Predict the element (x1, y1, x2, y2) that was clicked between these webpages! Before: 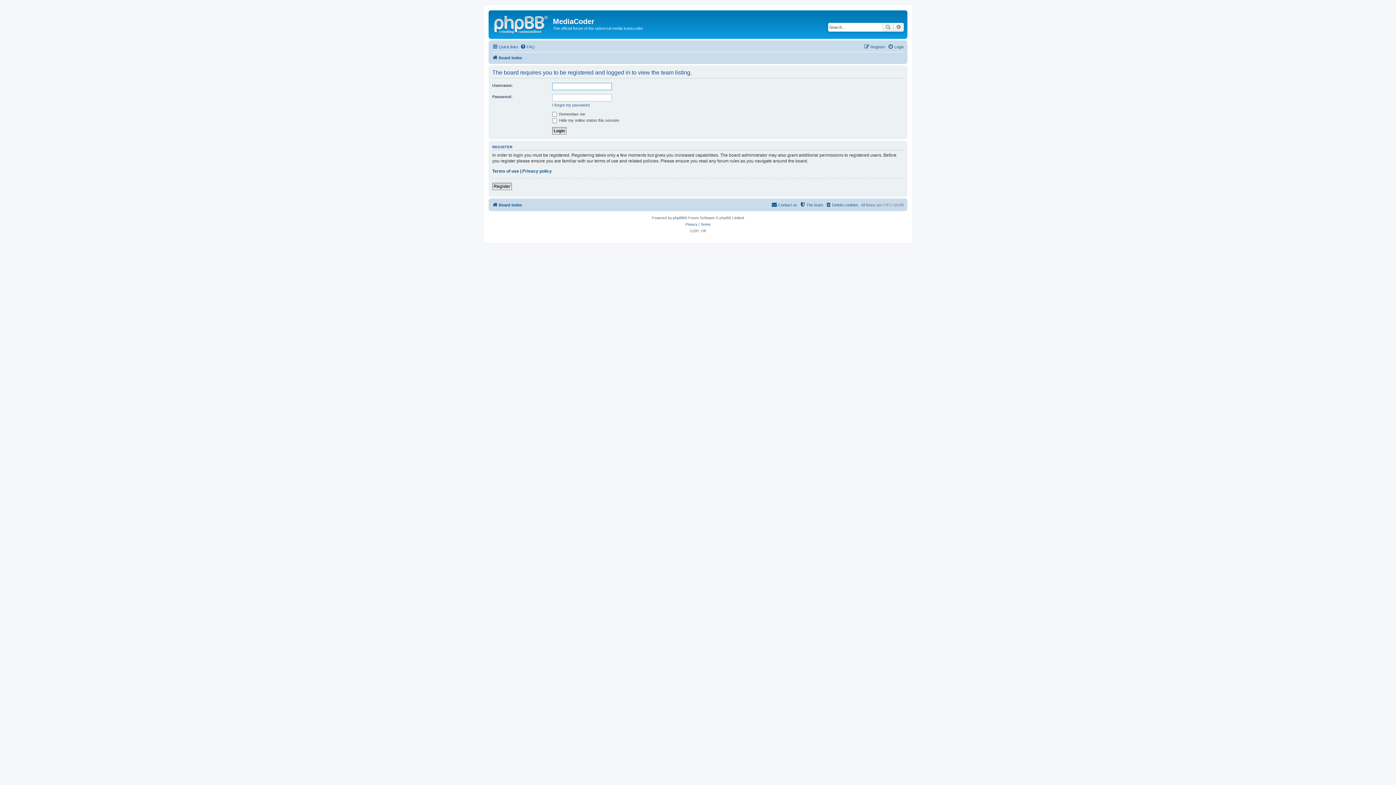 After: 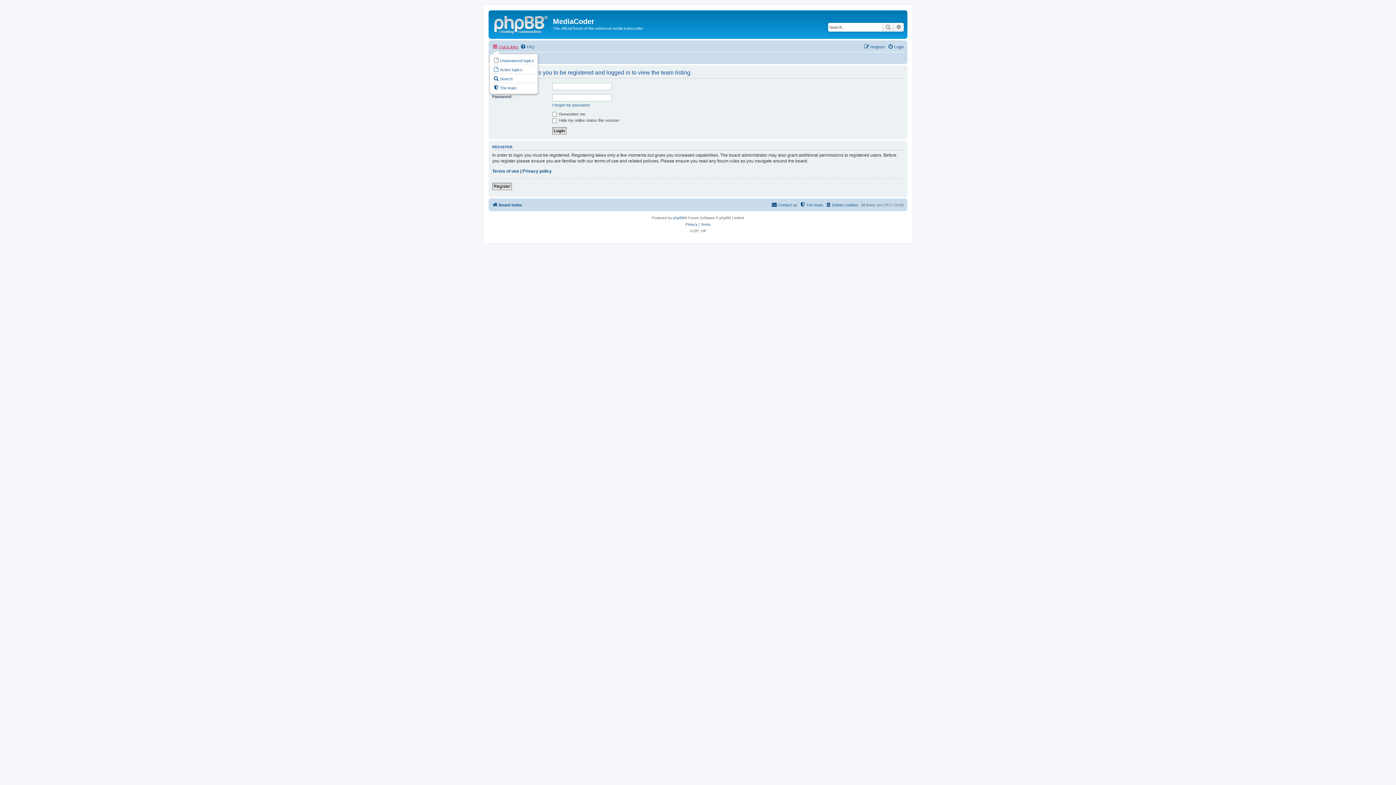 Action: bbox: (492, 42, 518, 51) label: Quick links